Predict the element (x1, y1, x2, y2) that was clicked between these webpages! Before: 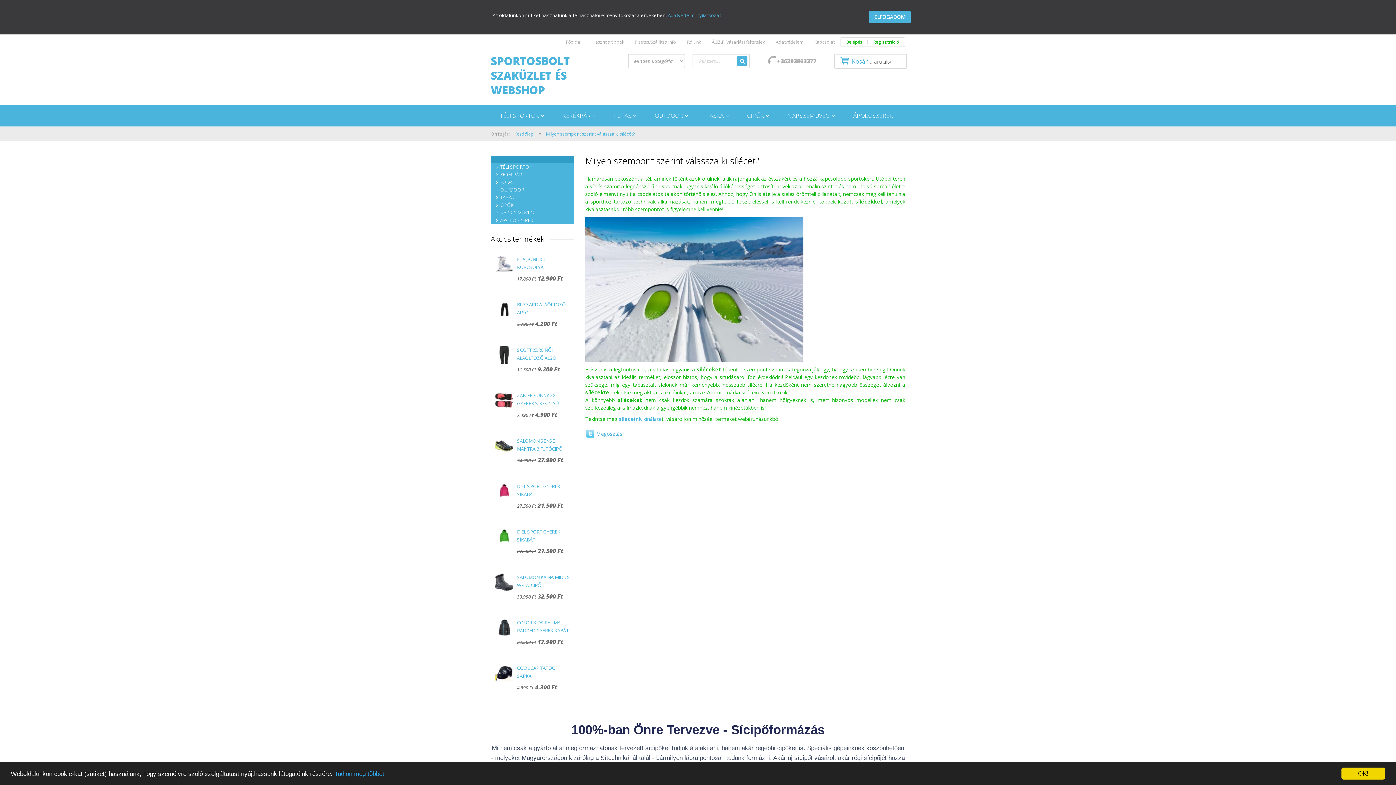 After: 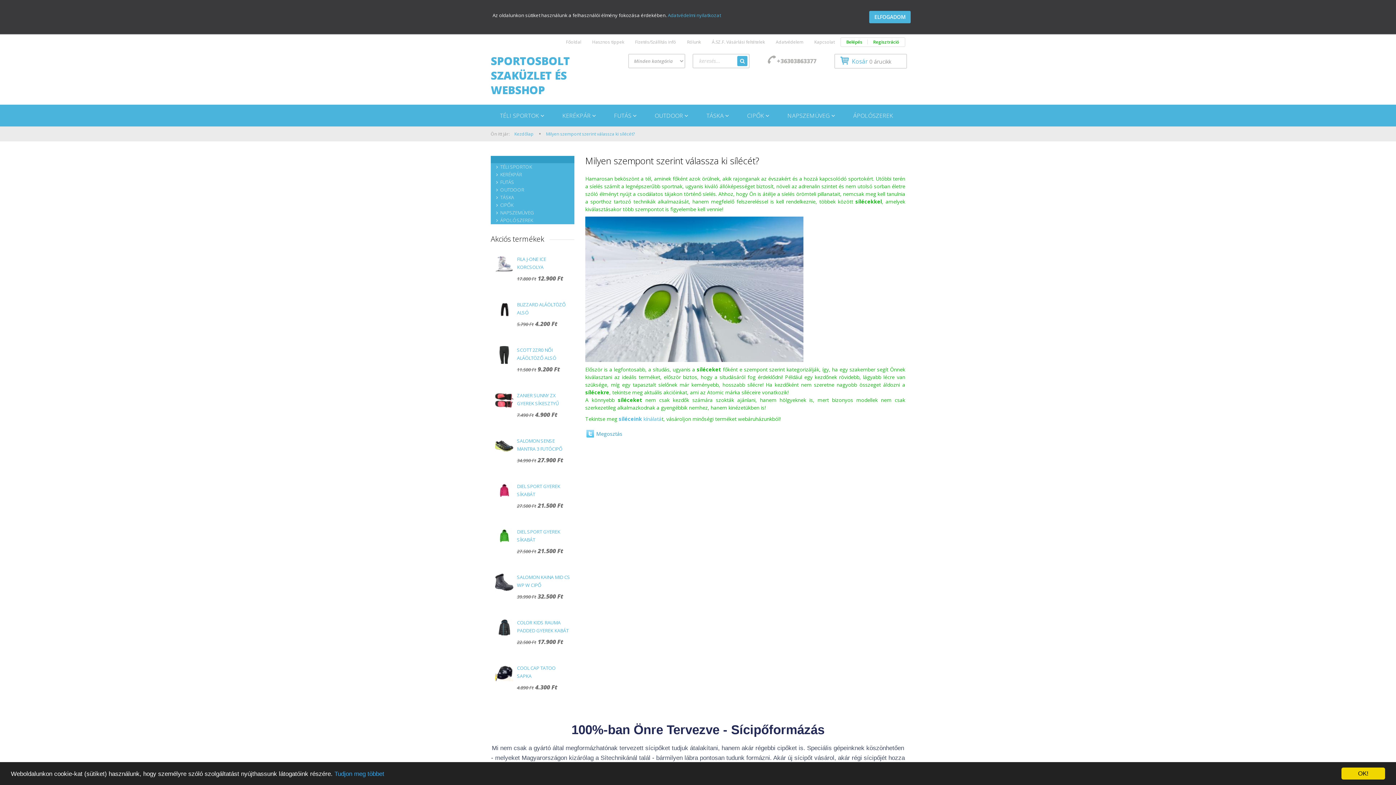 Action: label: Megosztás bbox: (596, 430, 622, 437)